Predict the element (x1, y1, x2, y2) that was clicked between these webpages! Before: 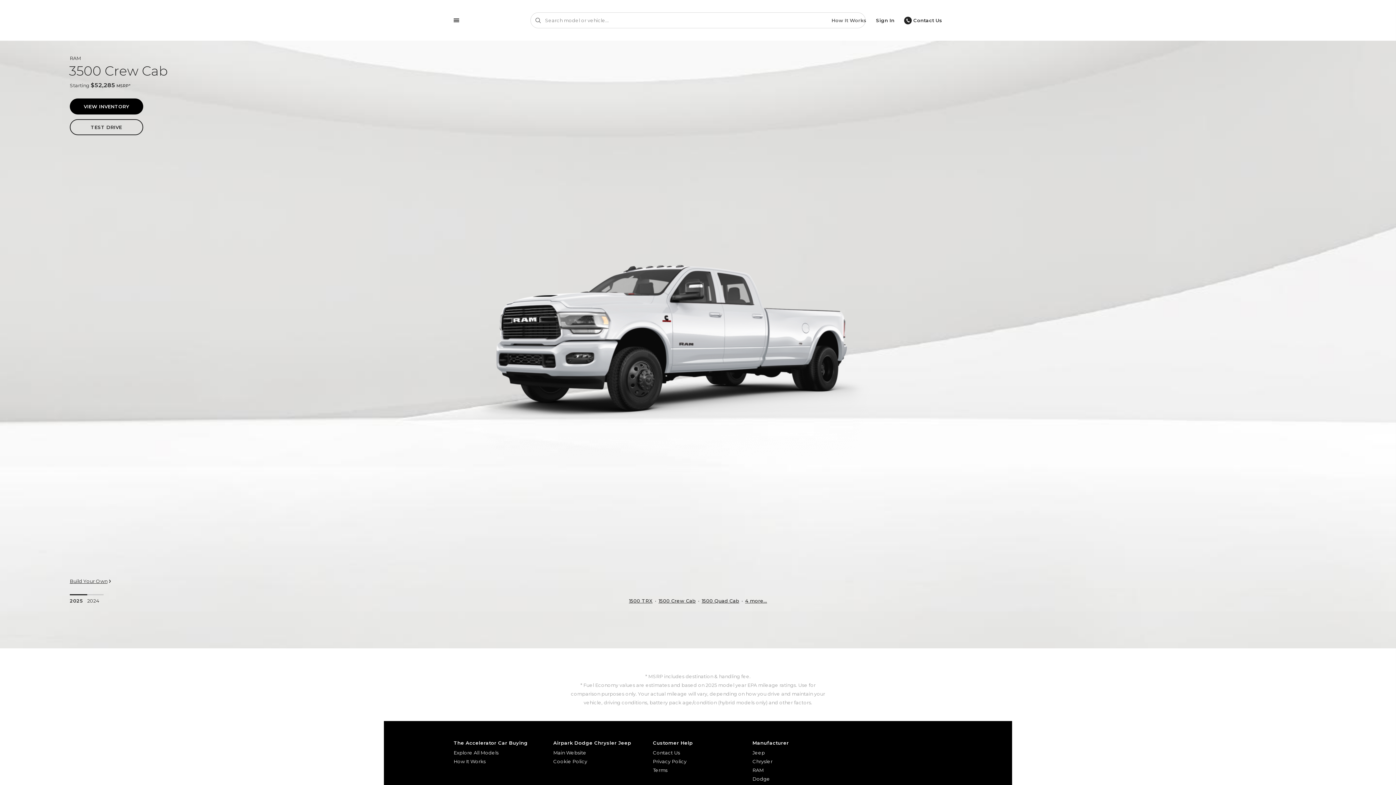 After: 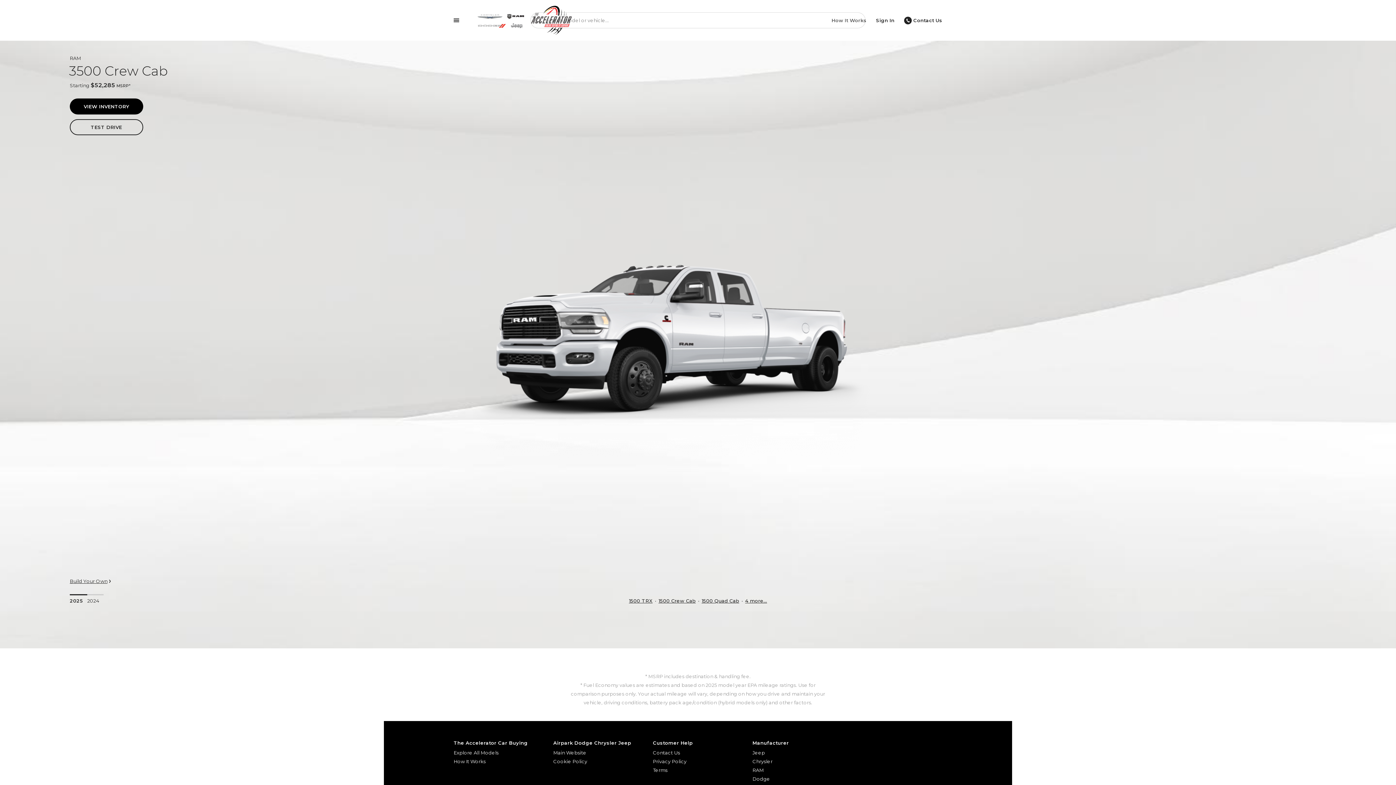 Action: bbox: (69, 594, 87, 604) label: 2025